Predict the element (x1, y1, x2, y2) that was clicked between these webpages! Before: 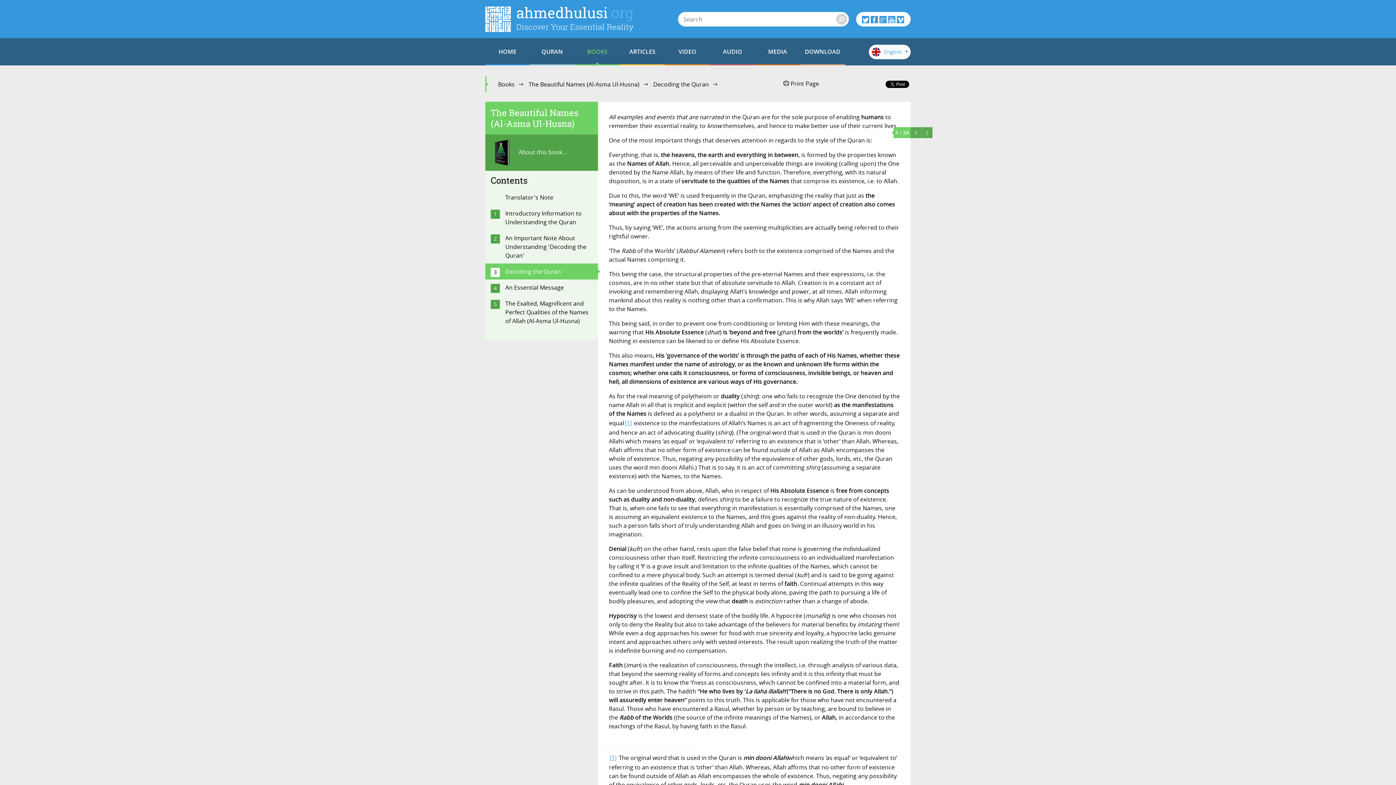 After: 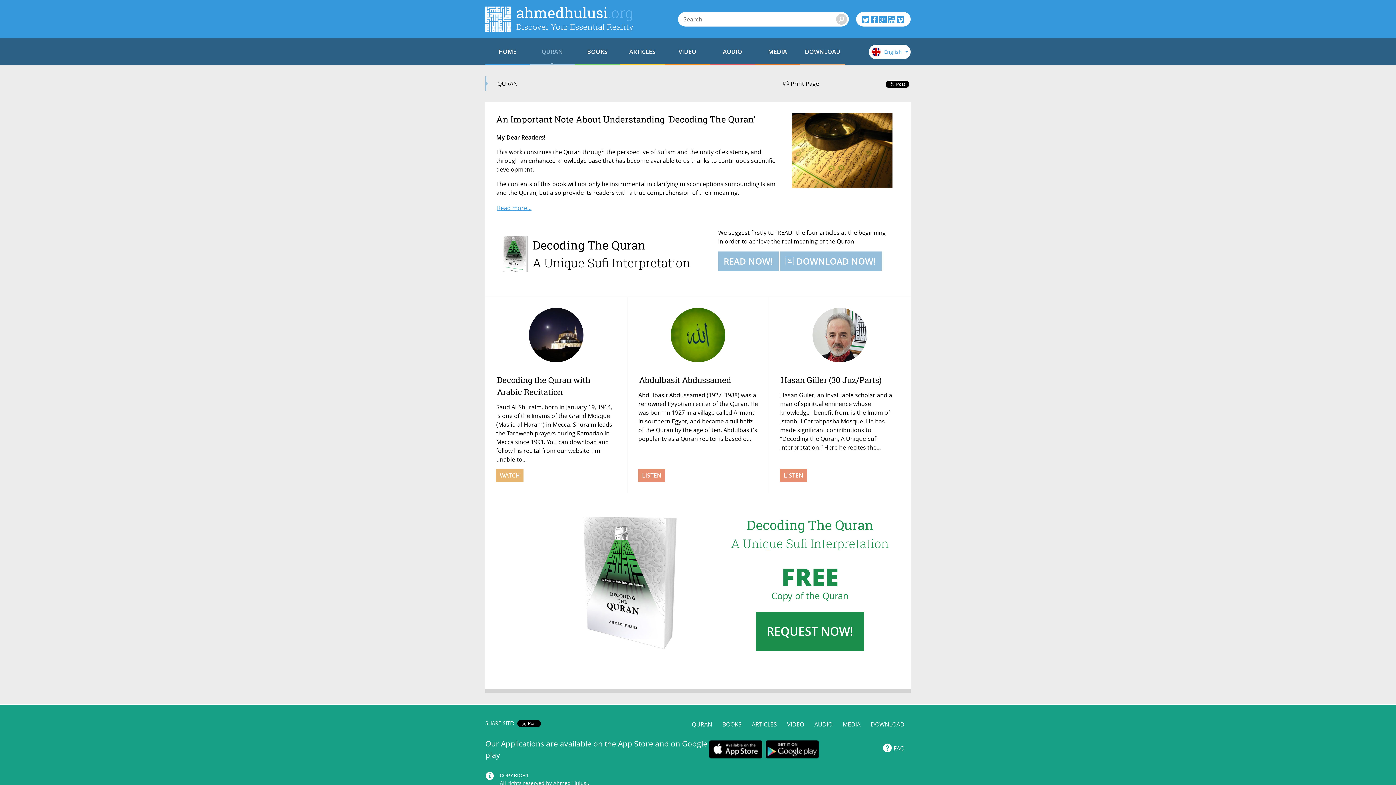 Action: bbox: (529, 38, 574, 65) label: QURAN